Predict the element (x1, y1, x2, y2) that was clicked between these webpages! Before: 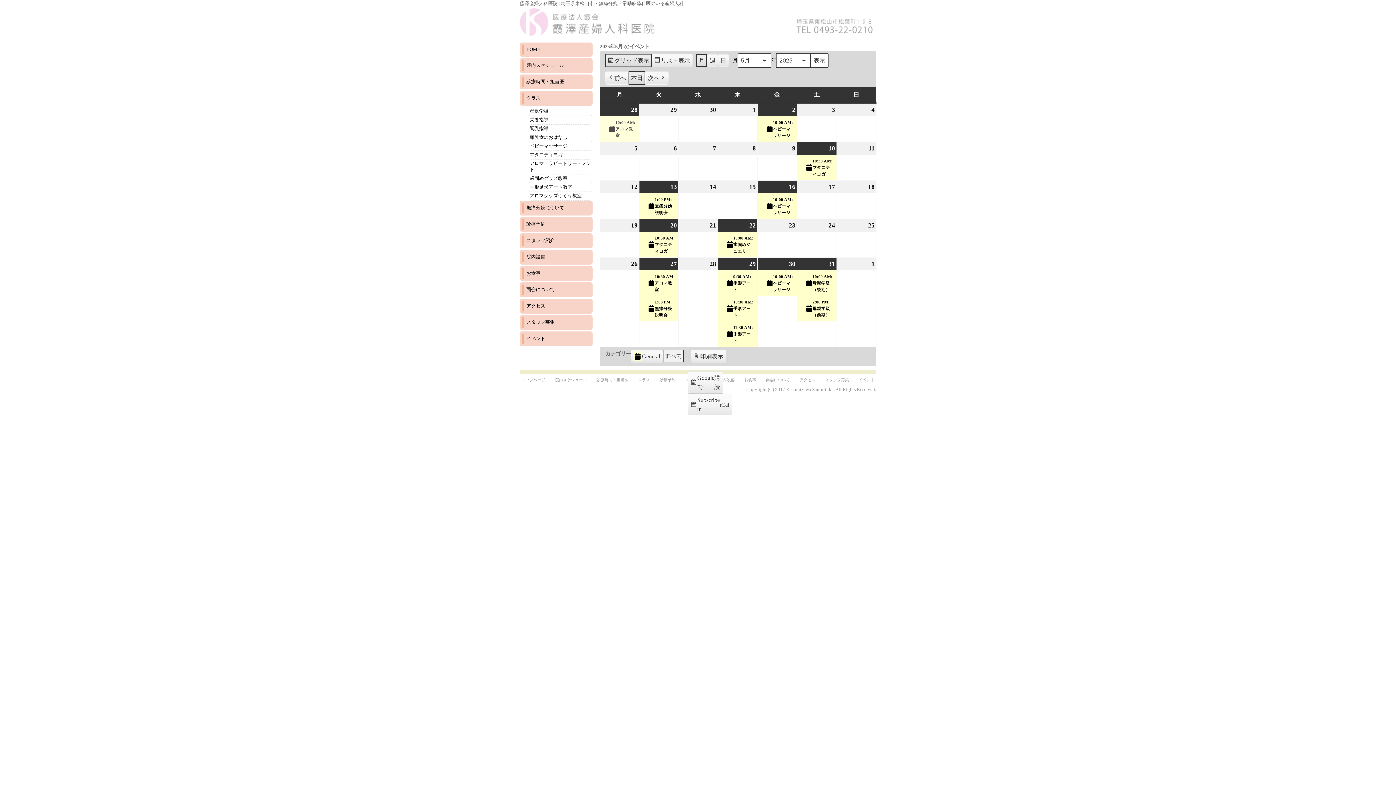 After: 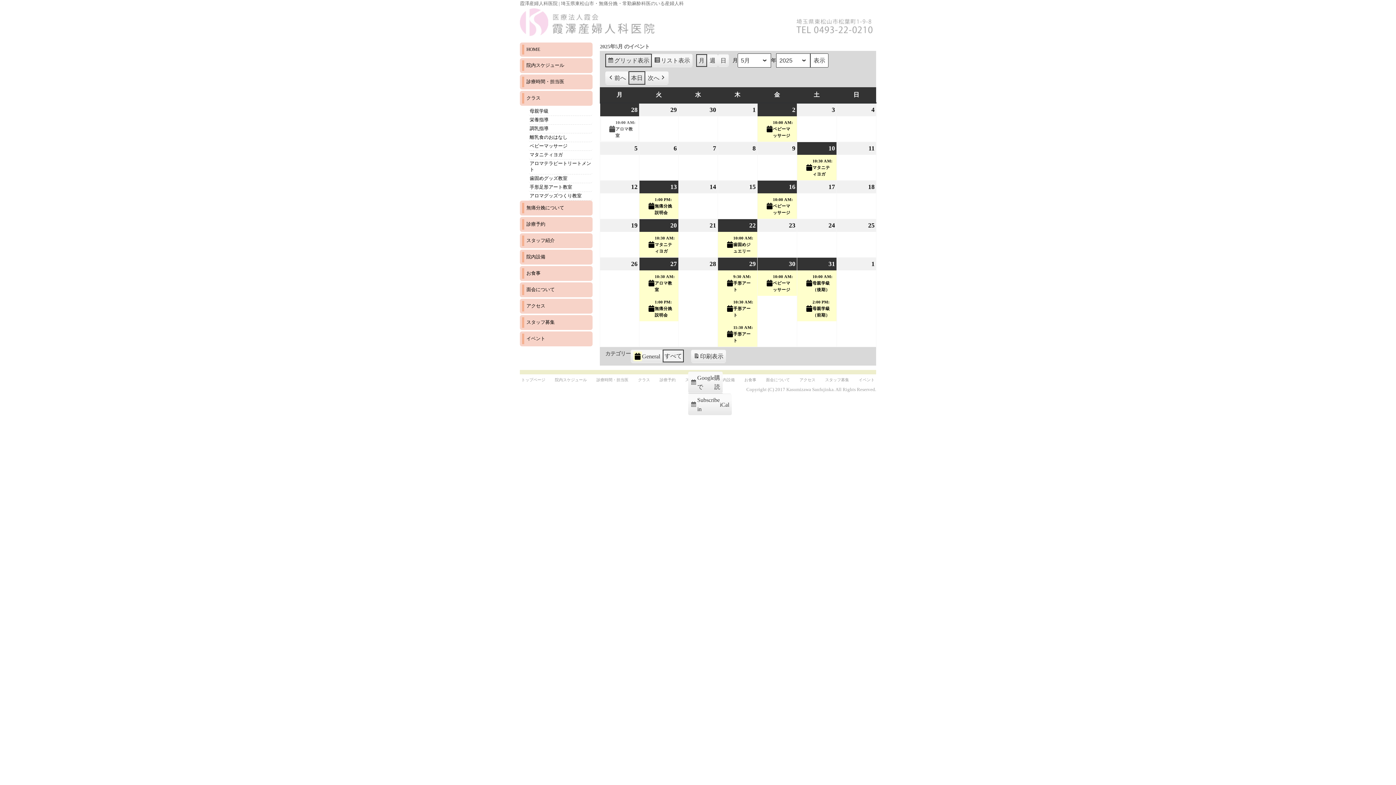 Action: bbox: (600, 116, 639, 141) label: 10:00 AM: アロマ教室